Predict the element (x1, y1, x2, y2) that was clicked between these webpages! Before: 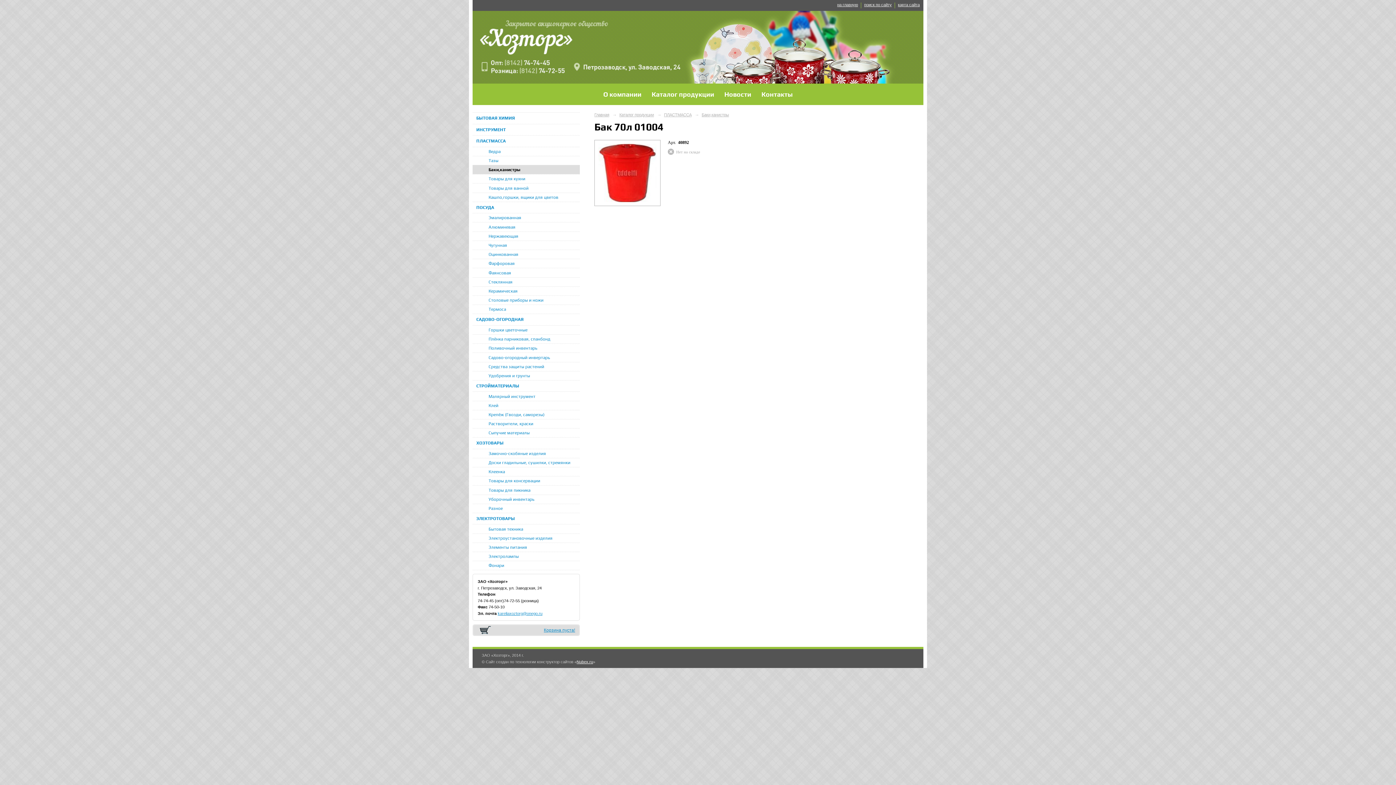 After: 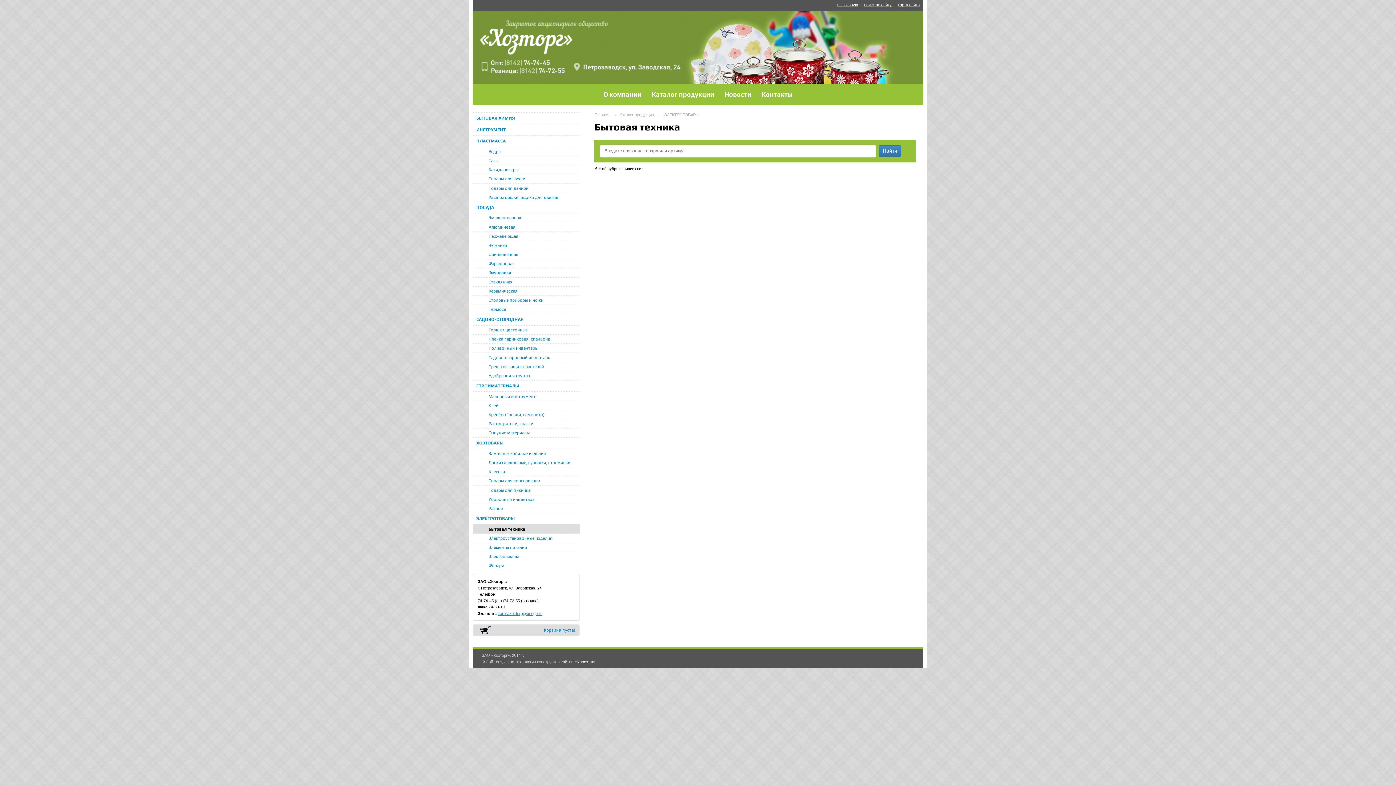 Action: label: Бытовая техника bbox: (472, 524, 580, 533)